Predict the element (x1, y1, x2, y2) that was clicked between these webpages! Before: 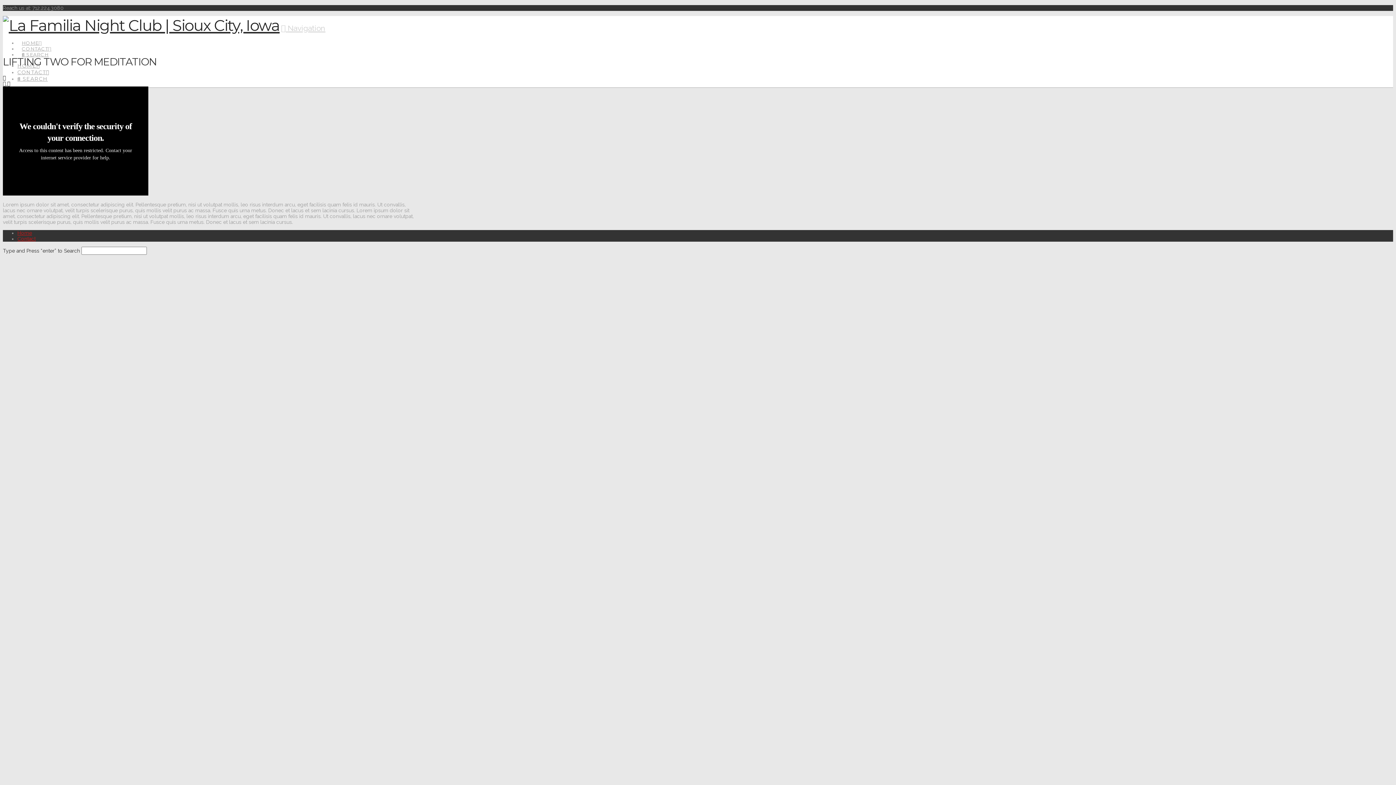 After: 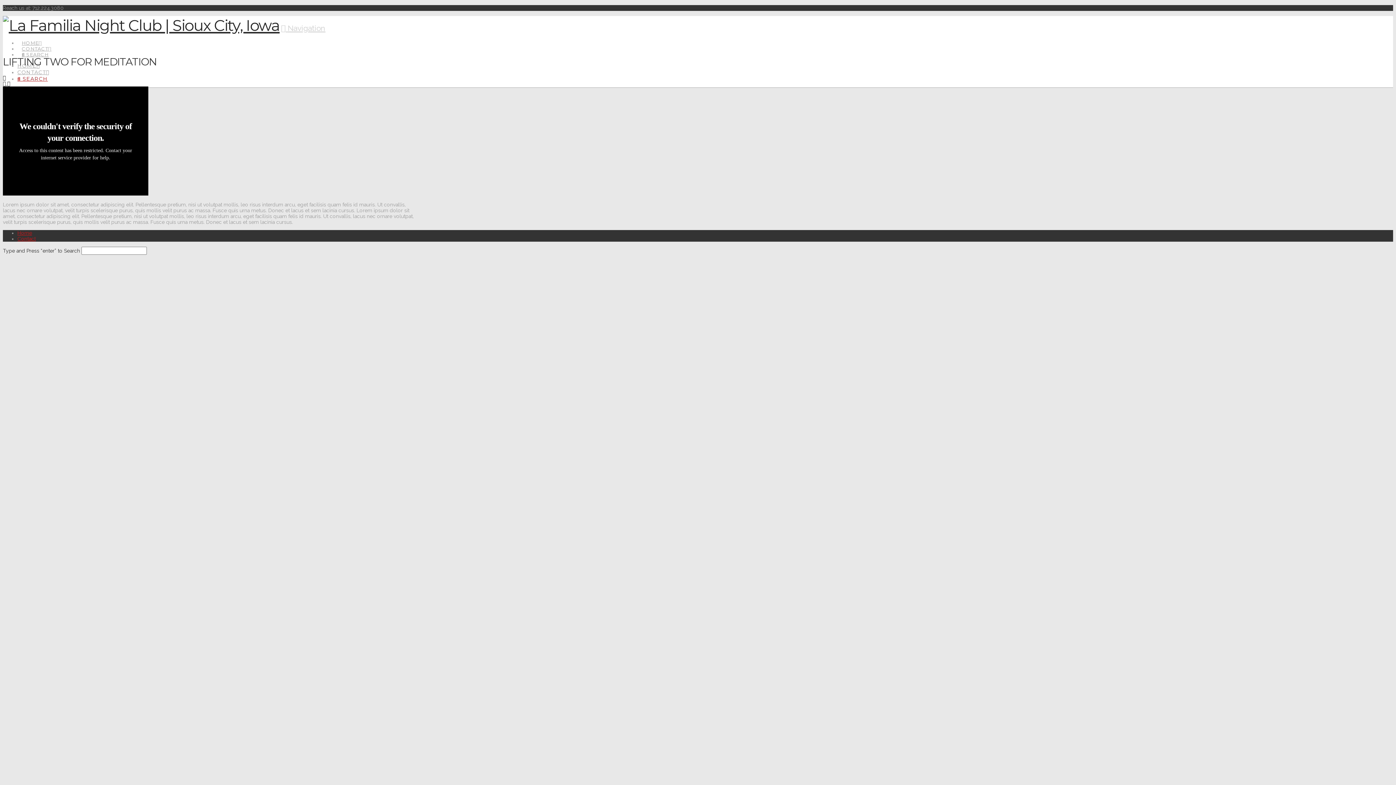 Action: bbox: (17, 75, 47, 82) label: Navigation Search